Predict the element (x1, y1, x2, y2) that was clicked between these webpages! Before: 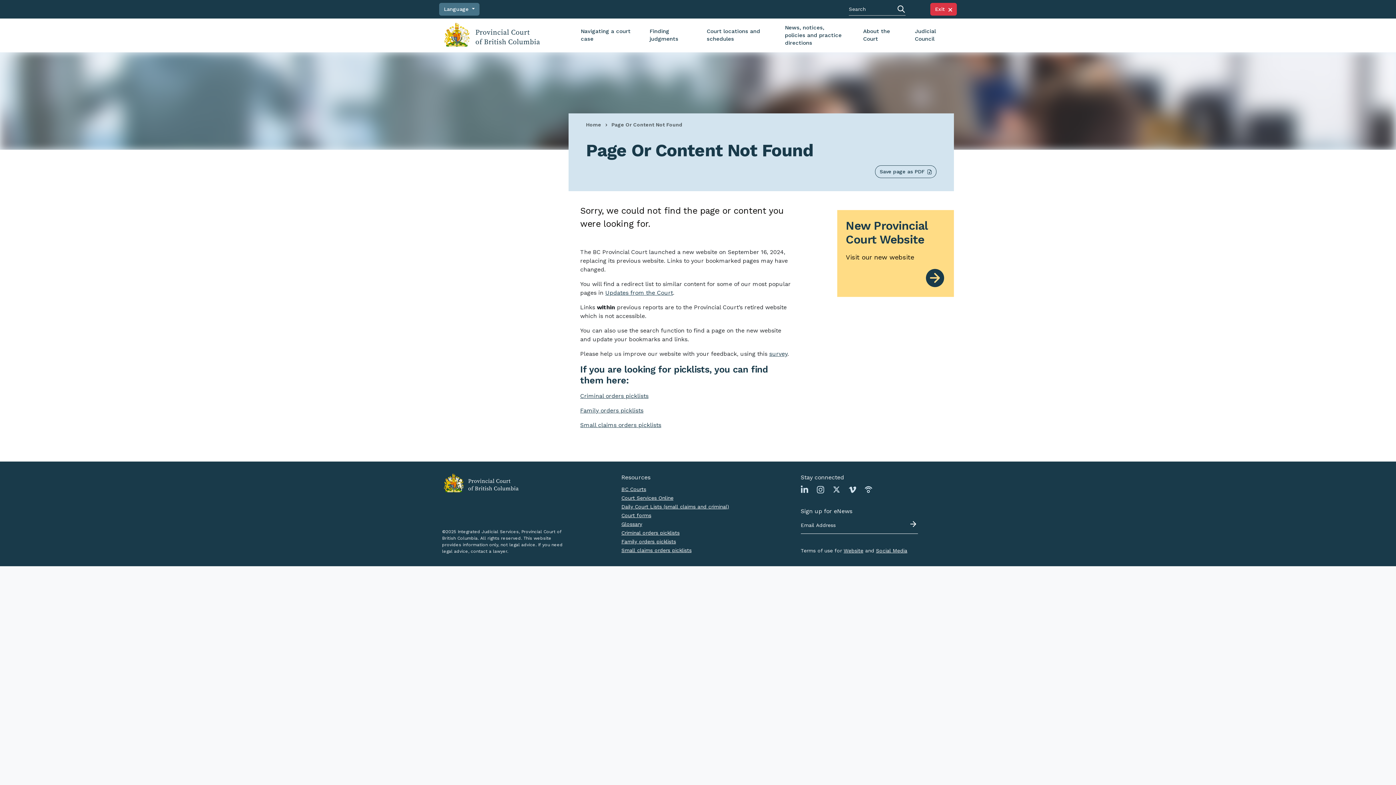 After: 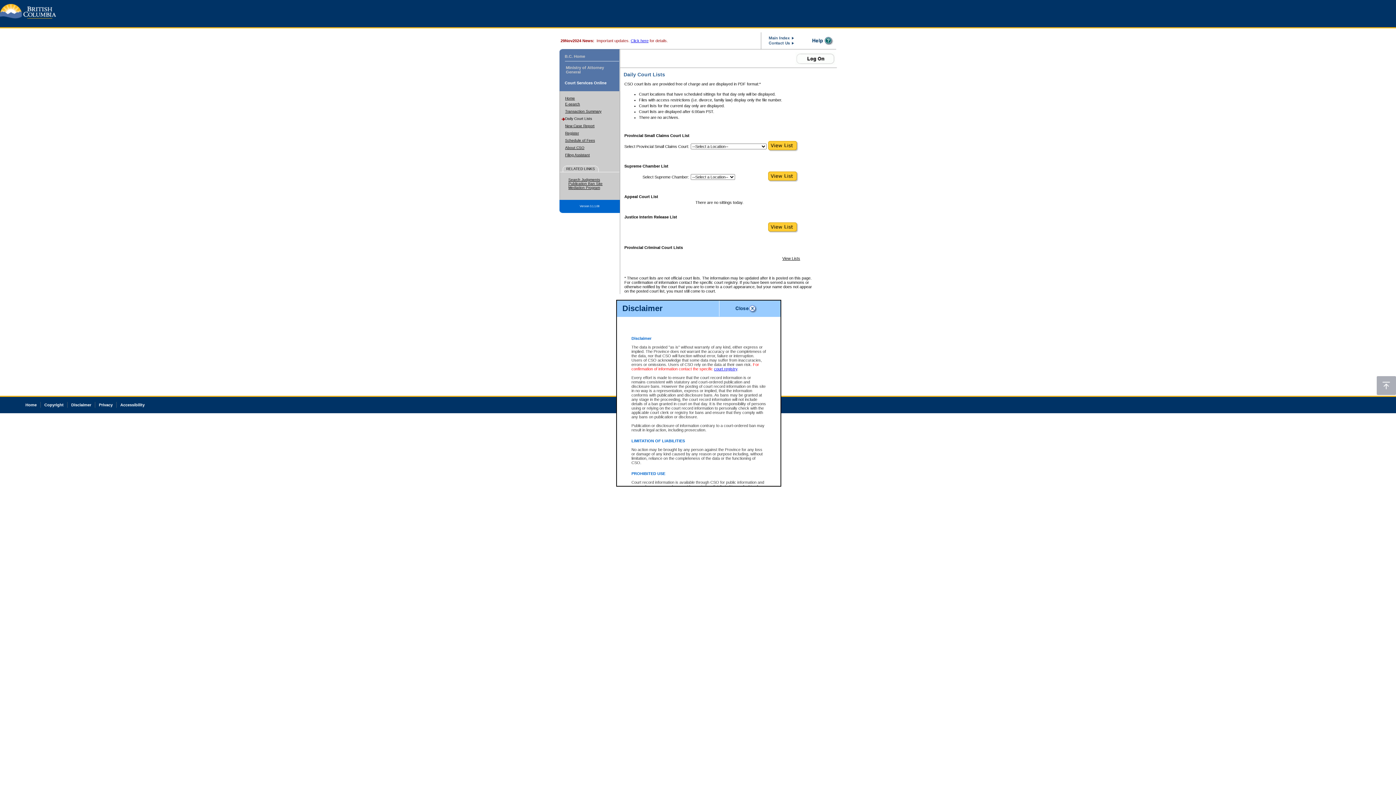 Action: label: Daily Court Lists (small claims and criminal) bbox: (621, 504, 729, 509)